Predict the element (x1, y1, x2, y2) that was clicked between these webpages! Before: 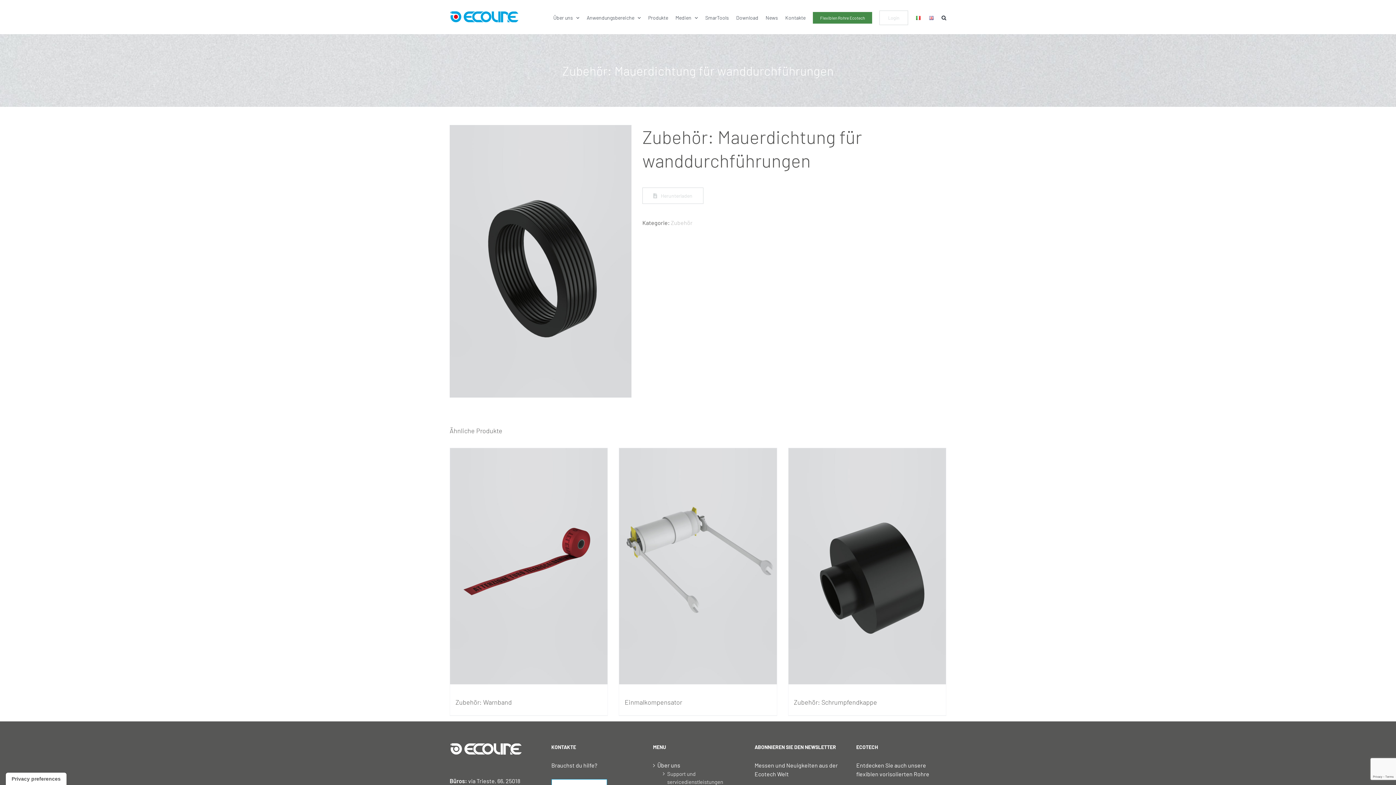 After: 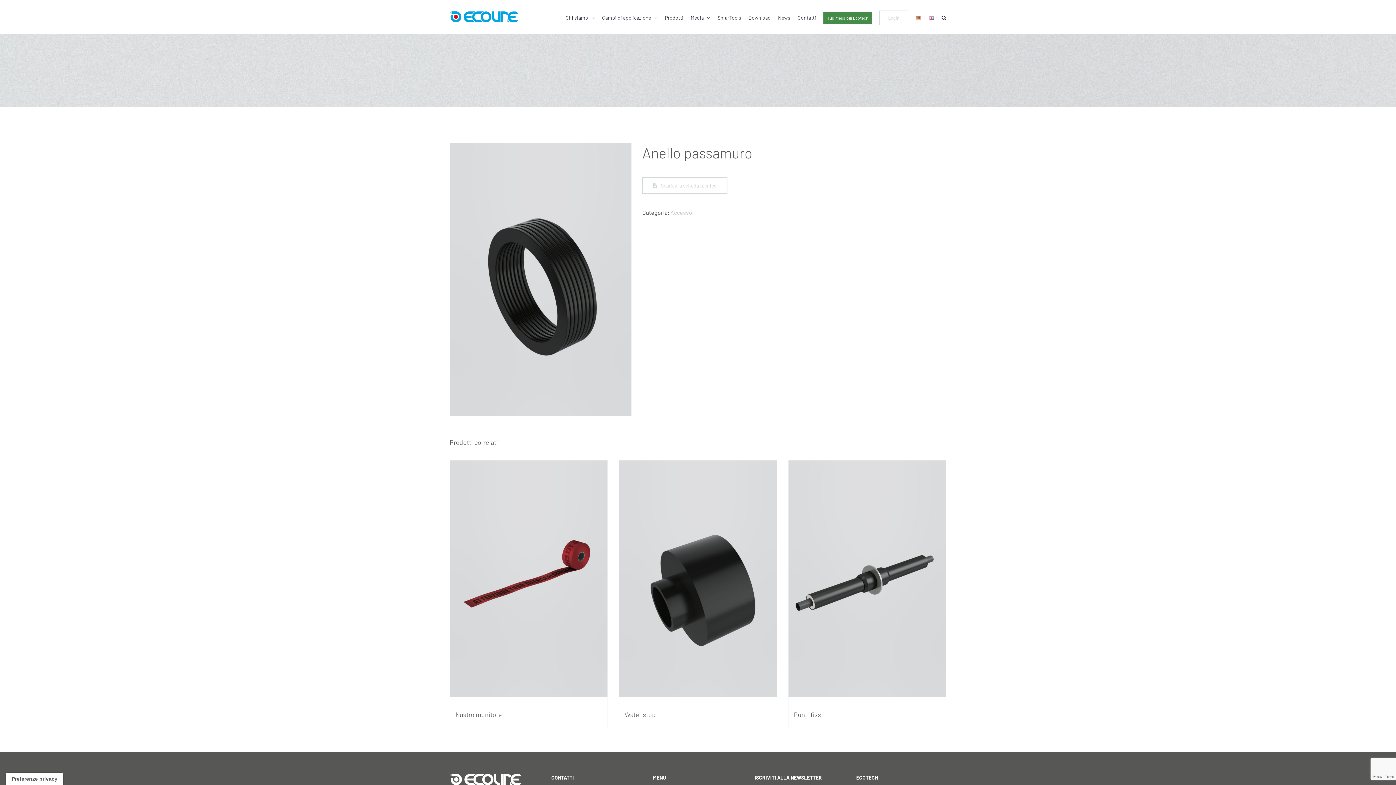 Action: bbox: (915, 0, 921, 34)